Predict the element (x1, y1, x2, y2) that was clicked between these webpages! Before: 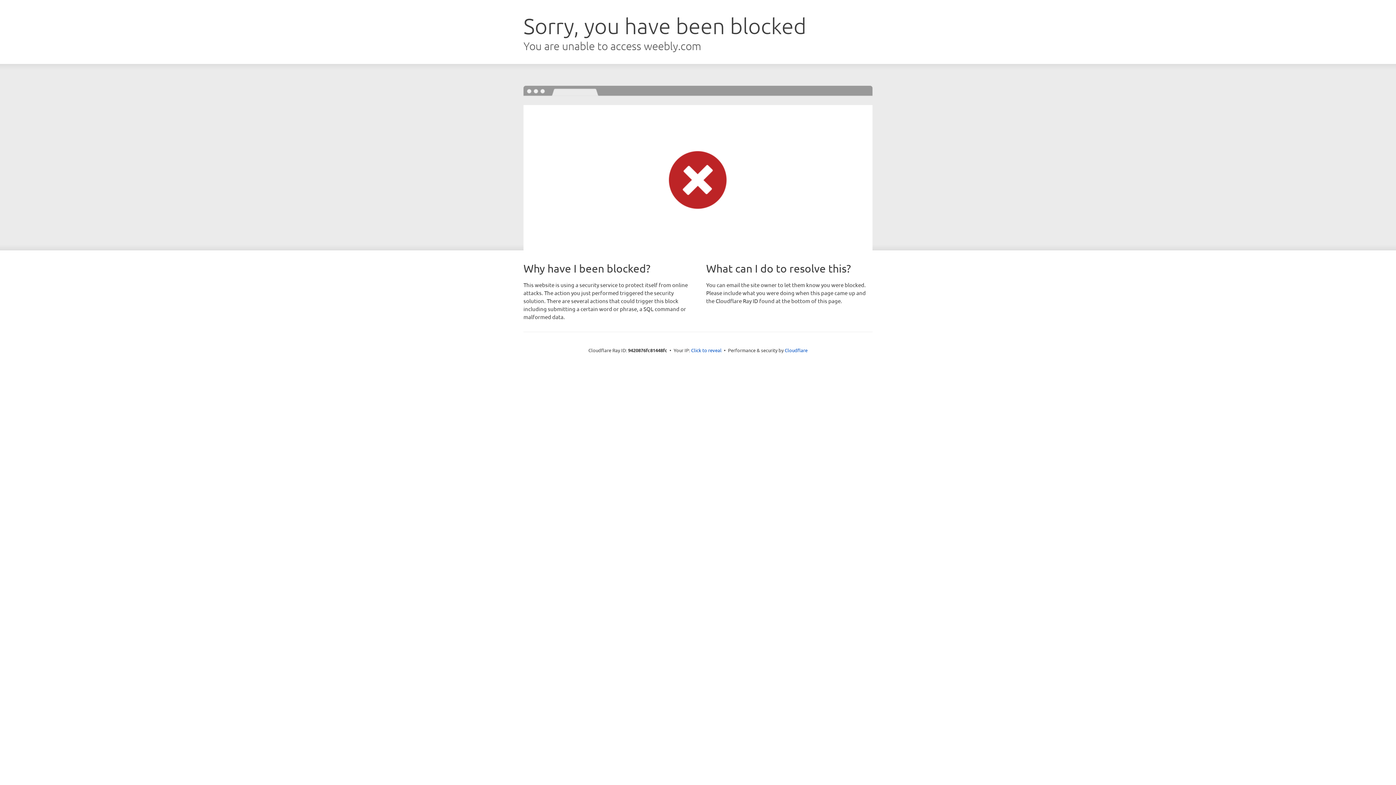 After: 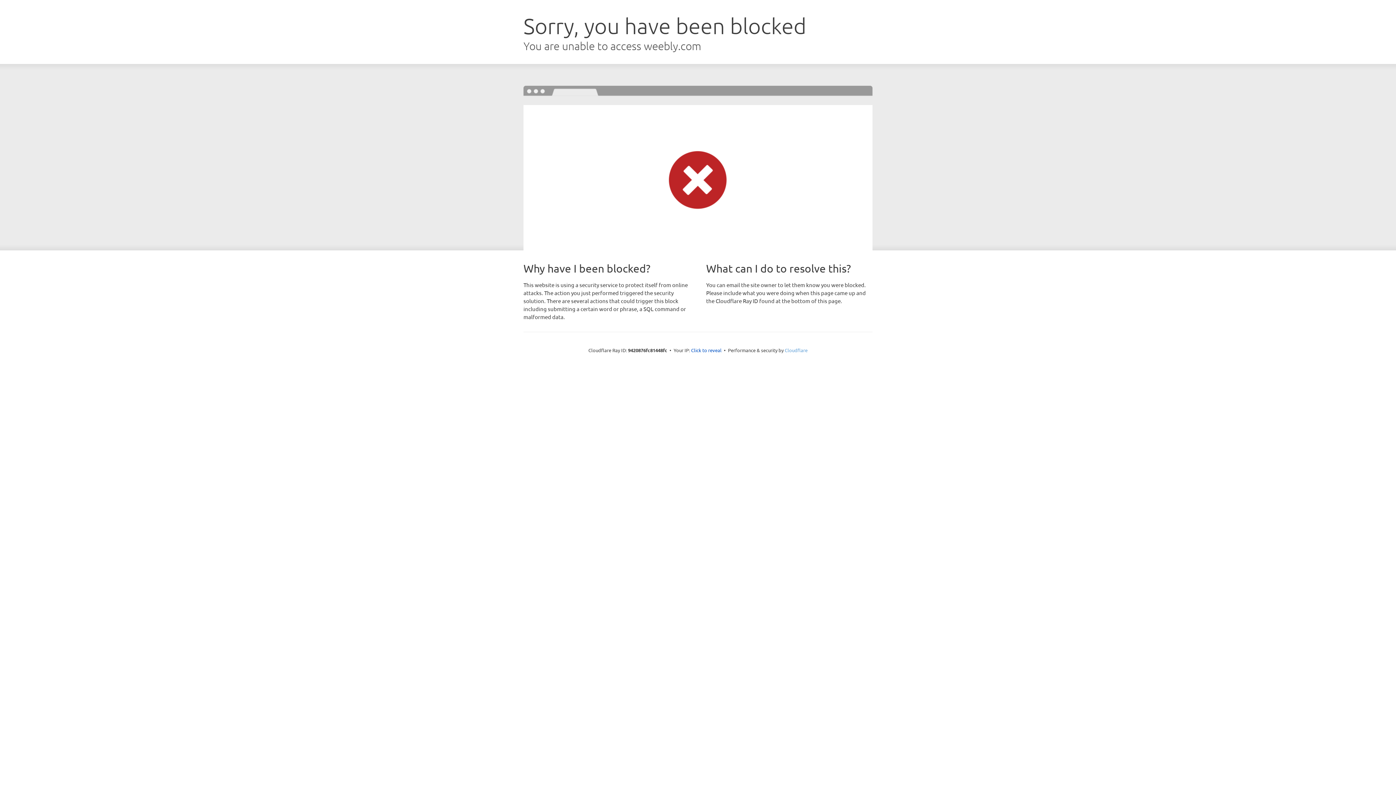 Action: bbox: (784, 347, 807, 353) label: Cloudflare